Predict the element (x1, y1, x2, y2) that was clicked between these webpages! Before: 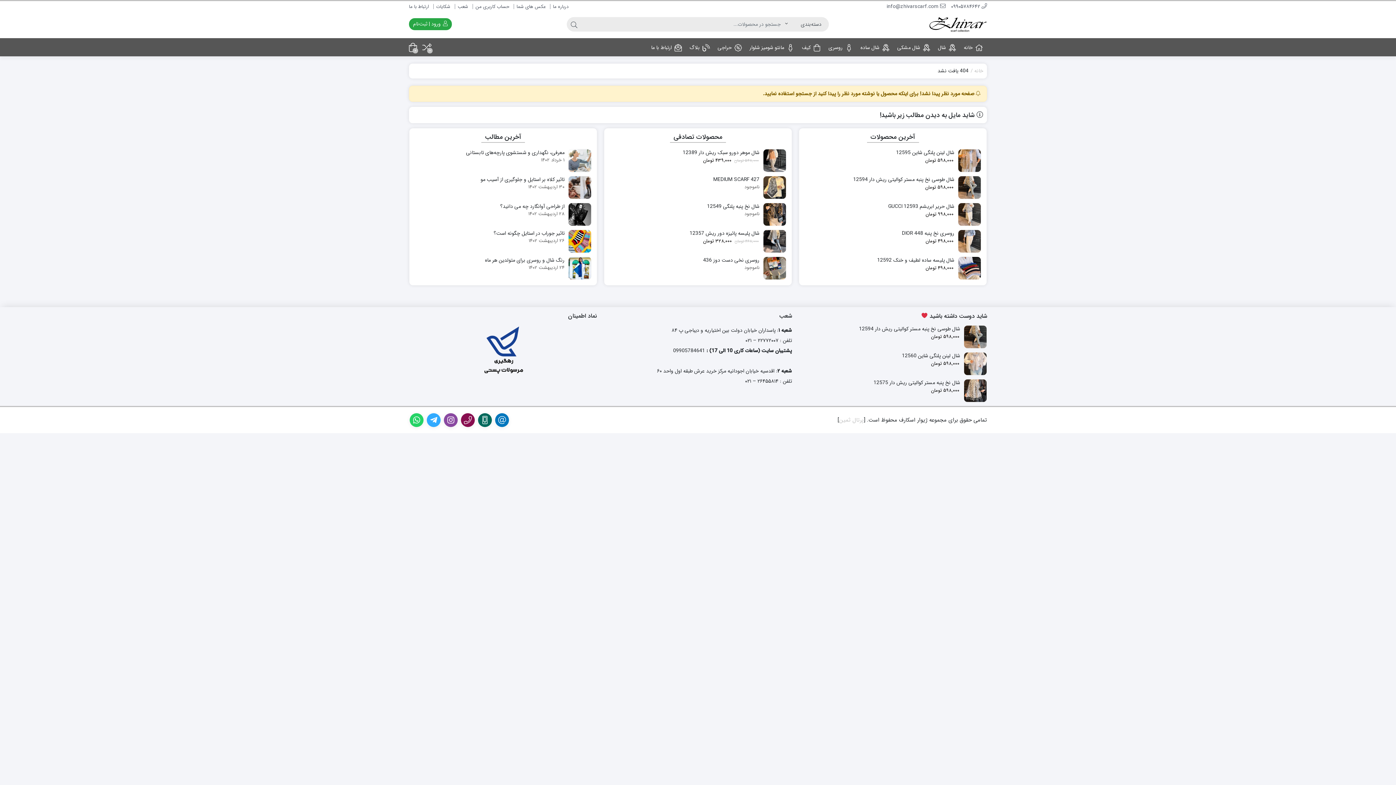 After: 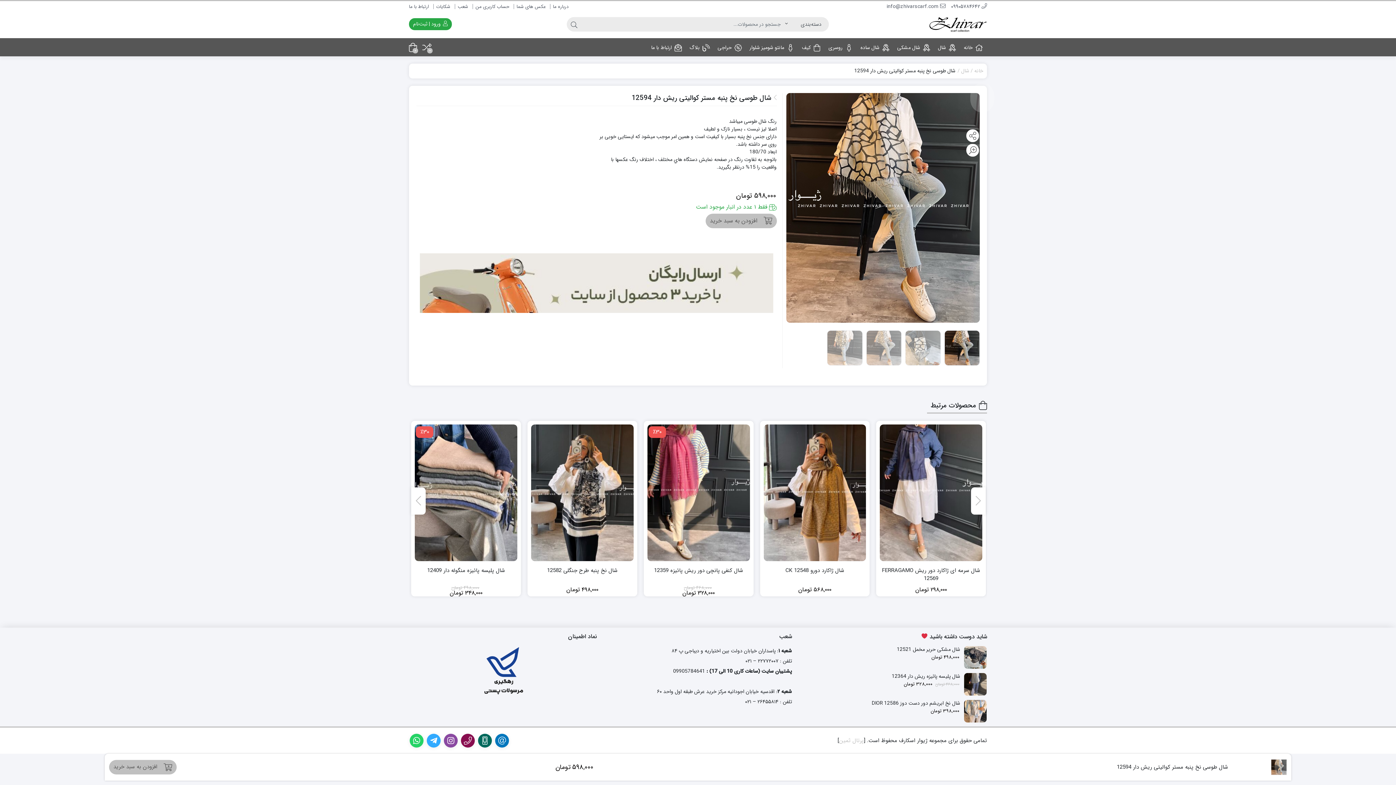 Action: bbox: (804, 176, 981, 190) label: شال طوسی نخ پنبه مستر کوالیتی ریش دار 12594
598,000 تومان